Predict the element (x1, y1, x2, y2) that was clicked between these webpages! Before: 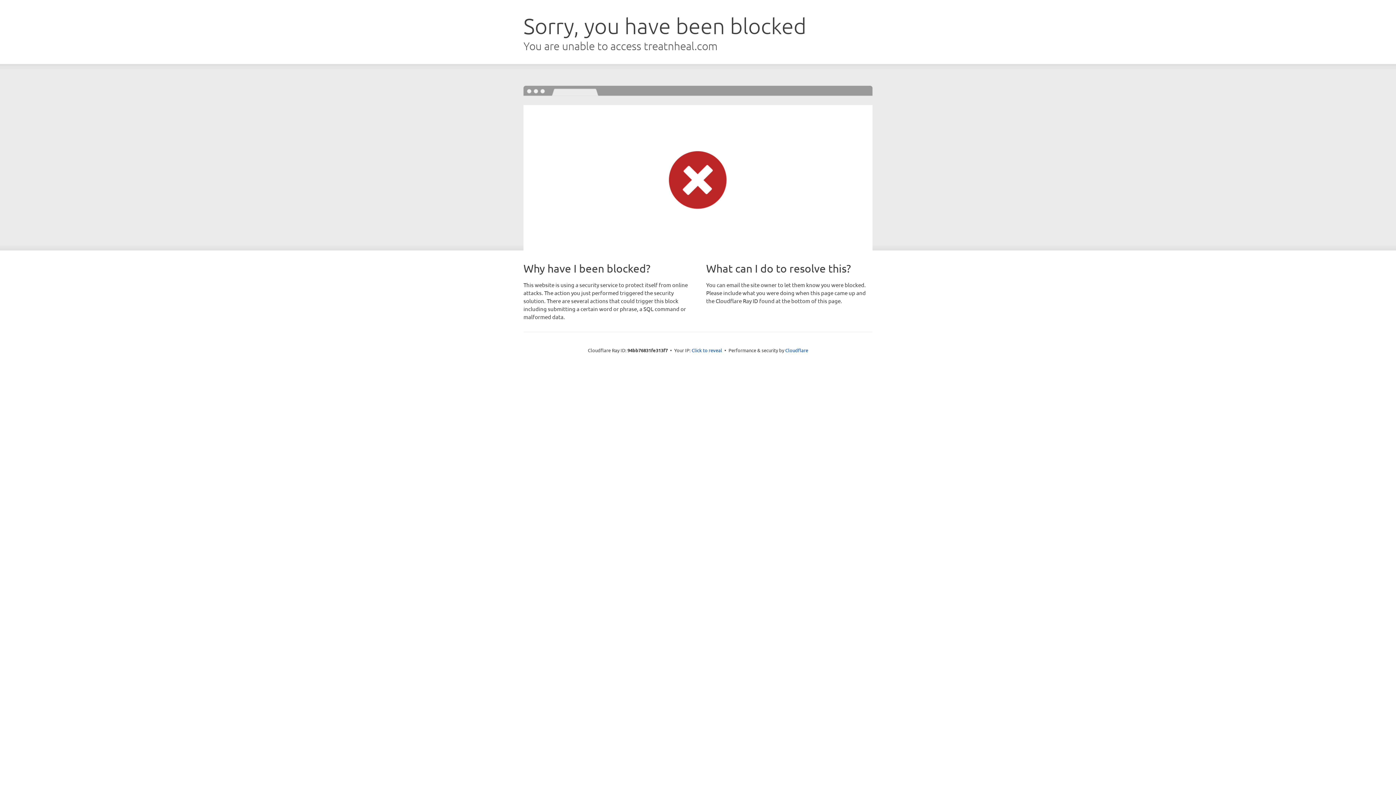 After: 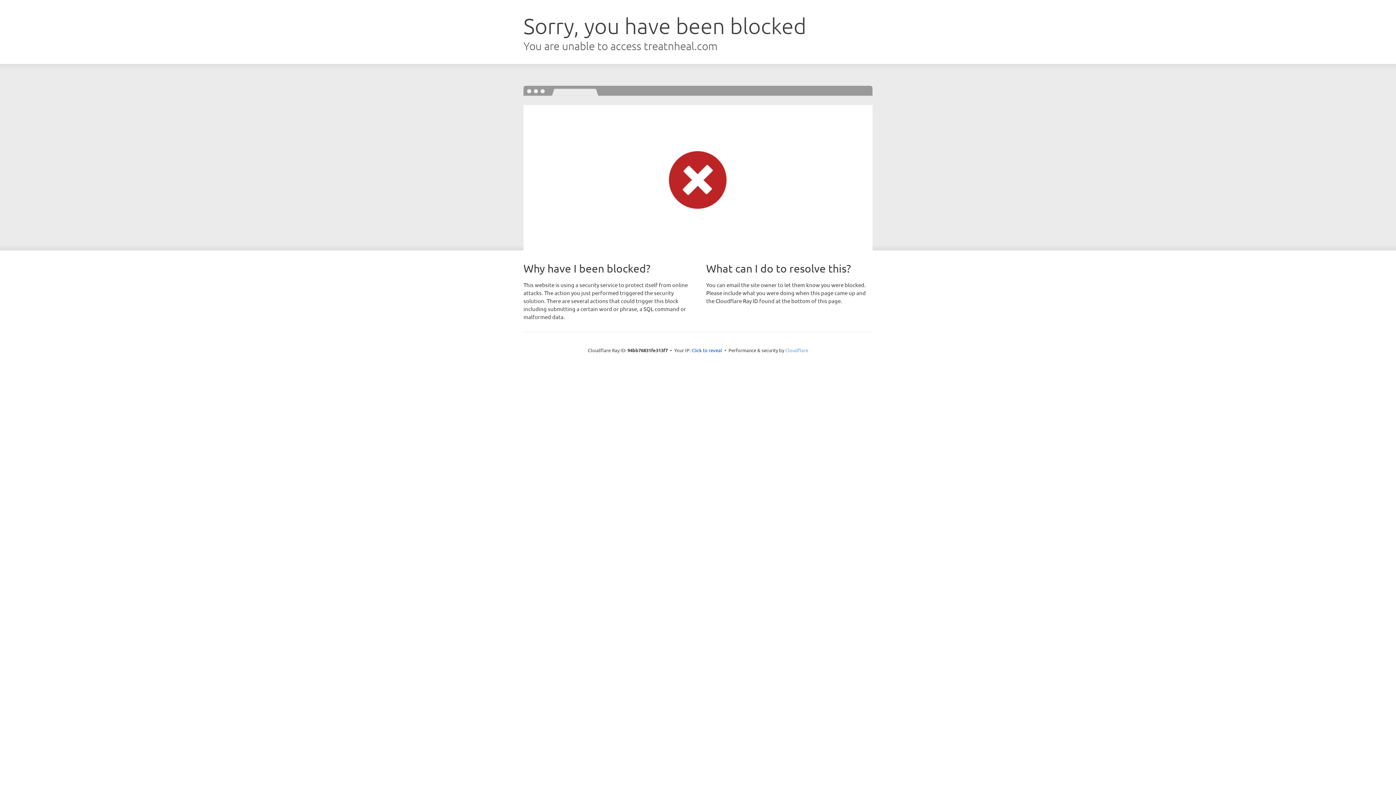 Action: label: Cloudflare bbox: (785, 347, 808, 353)